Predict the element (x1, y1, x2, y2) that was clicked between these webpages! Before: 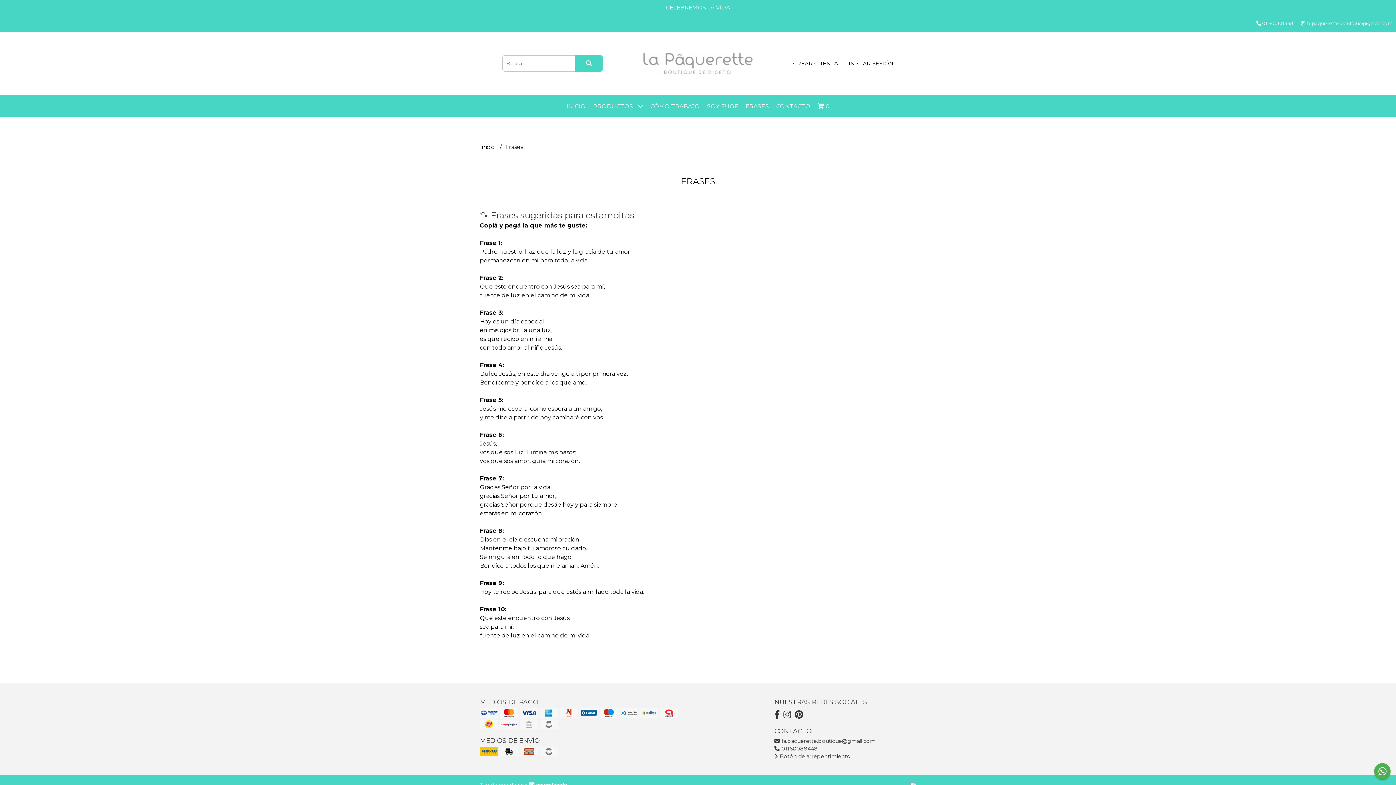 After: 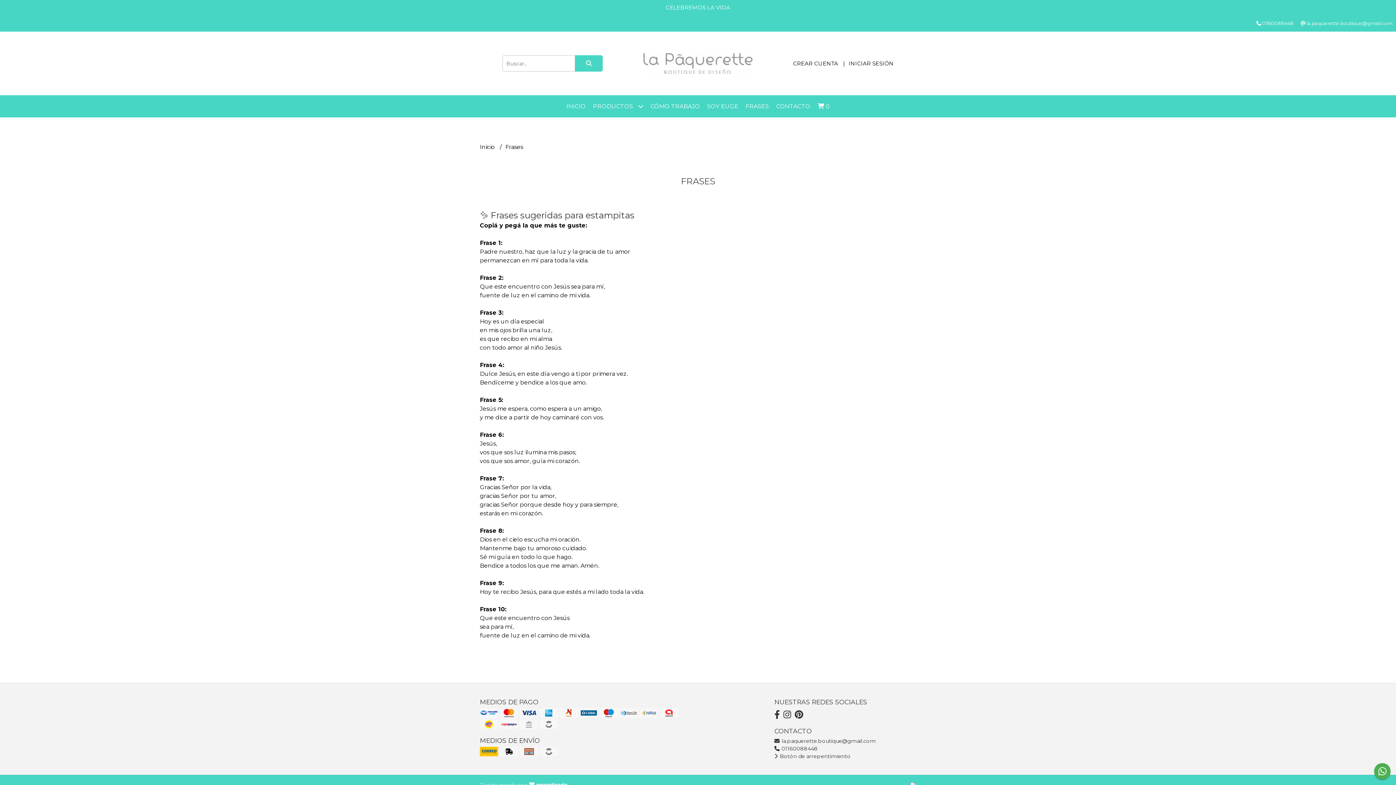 Action: bbox: (794, 709, 803, 720)